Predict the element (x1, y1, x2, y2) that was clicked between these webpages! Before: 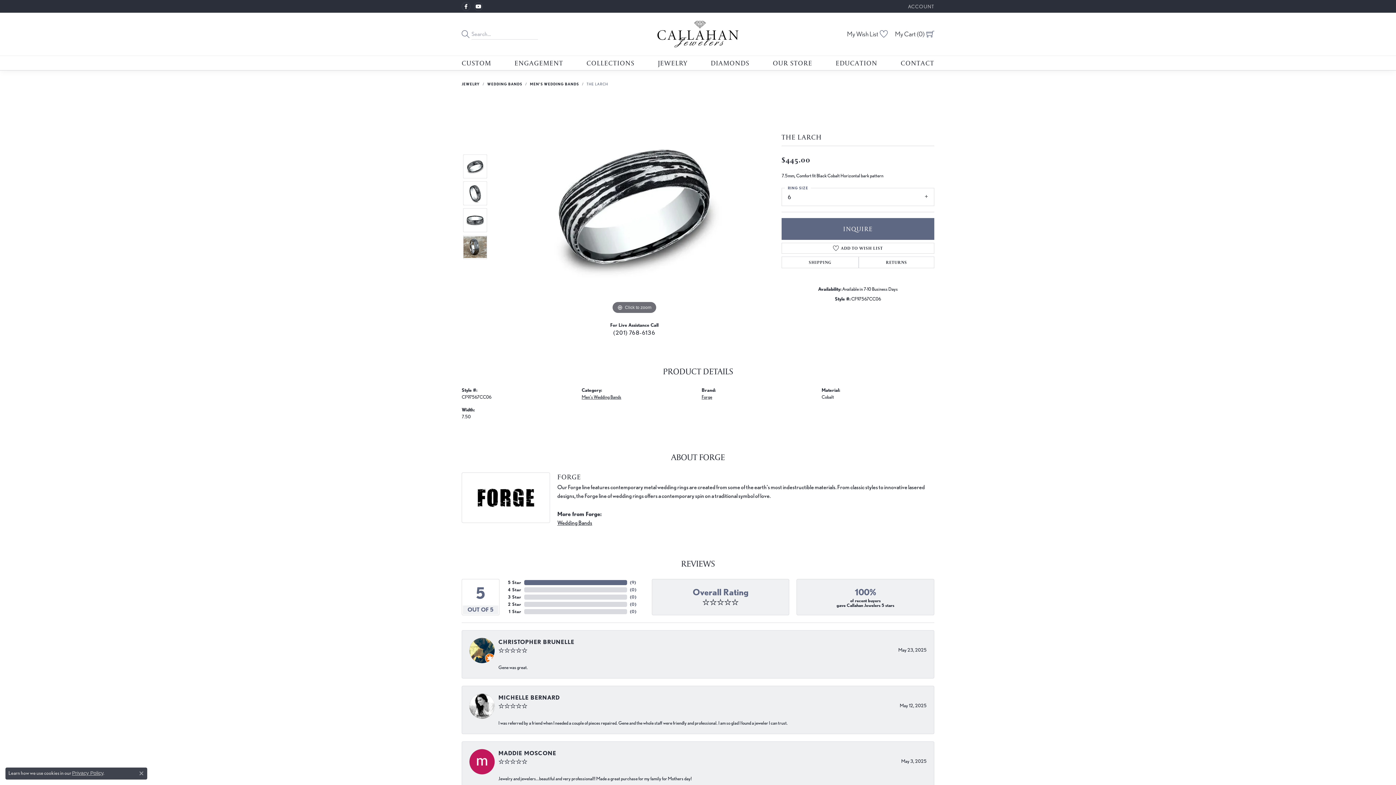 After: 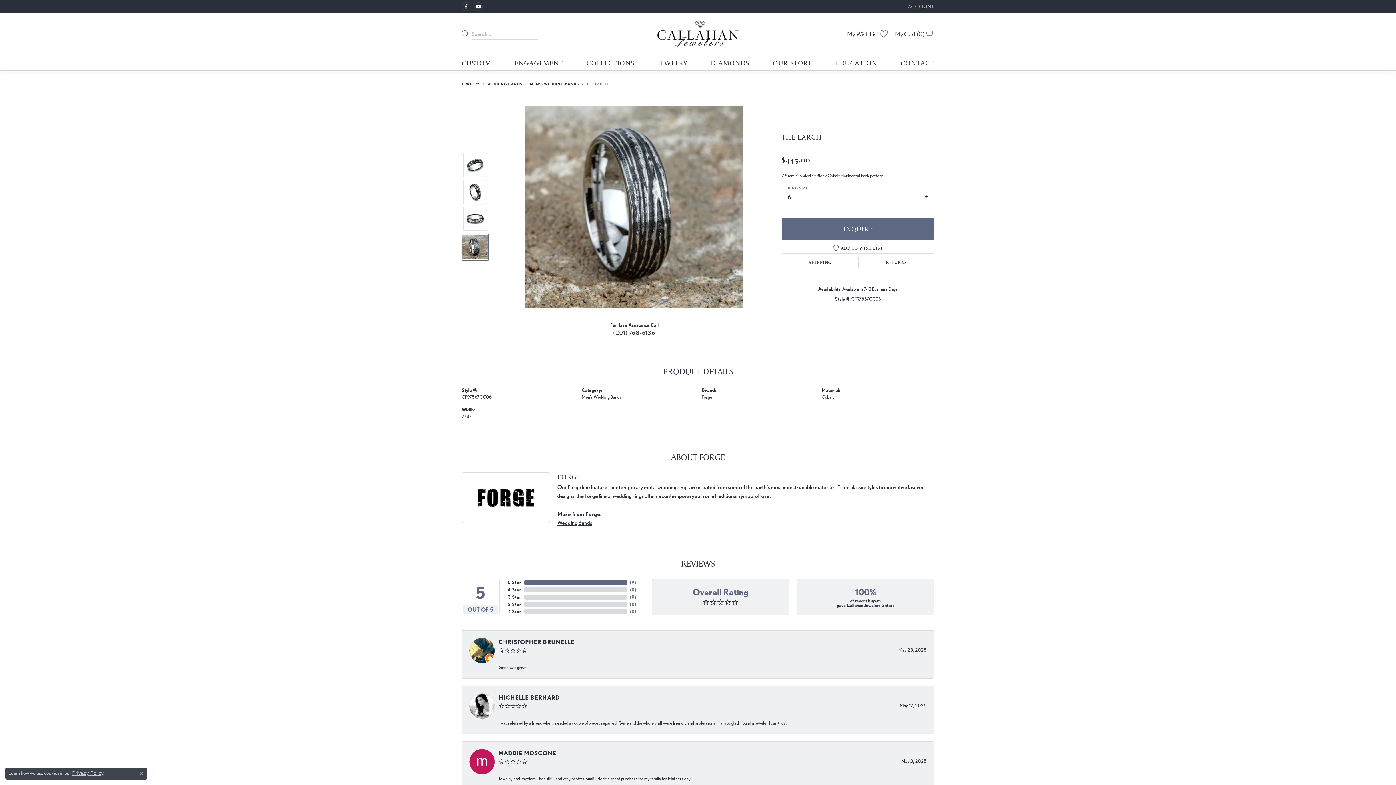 Action: bbox: (463, 235, 487, 259)